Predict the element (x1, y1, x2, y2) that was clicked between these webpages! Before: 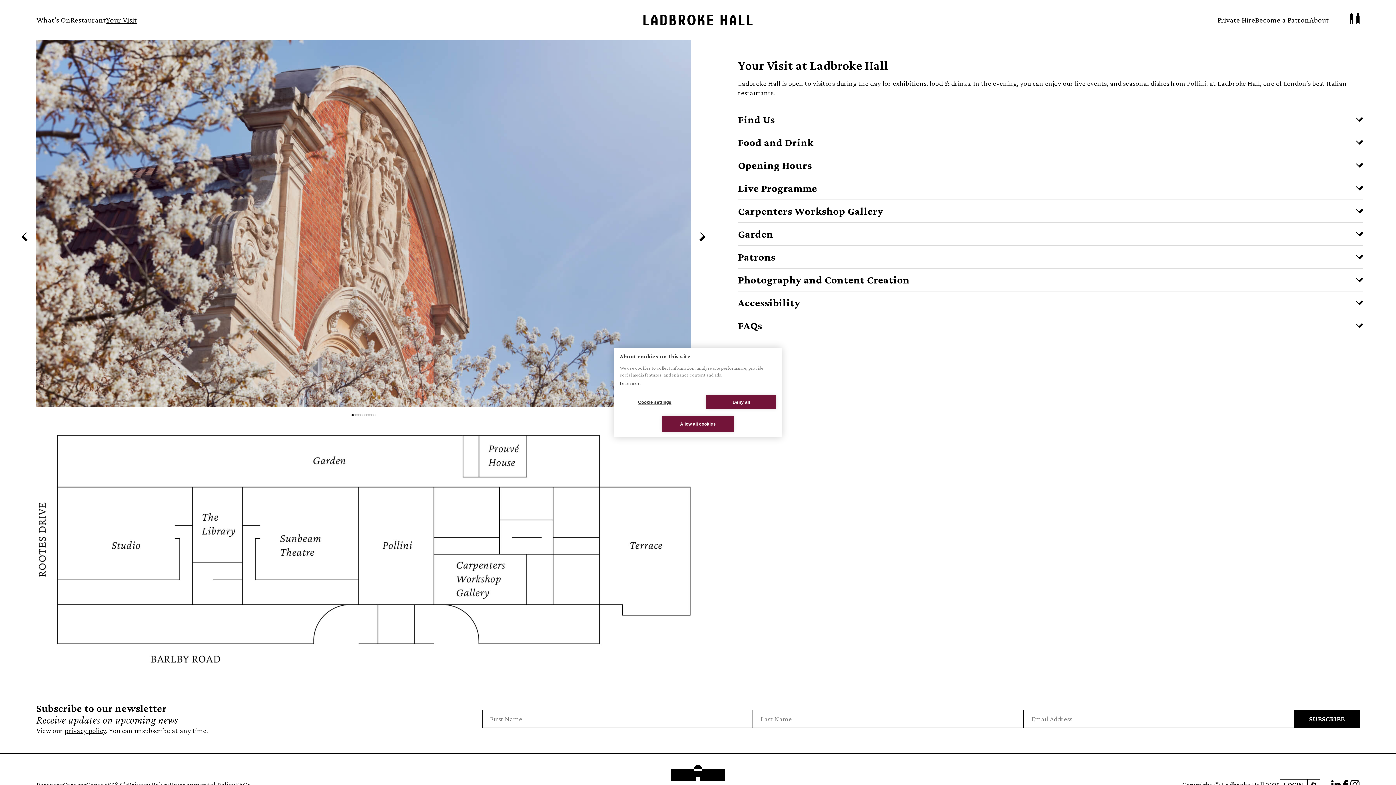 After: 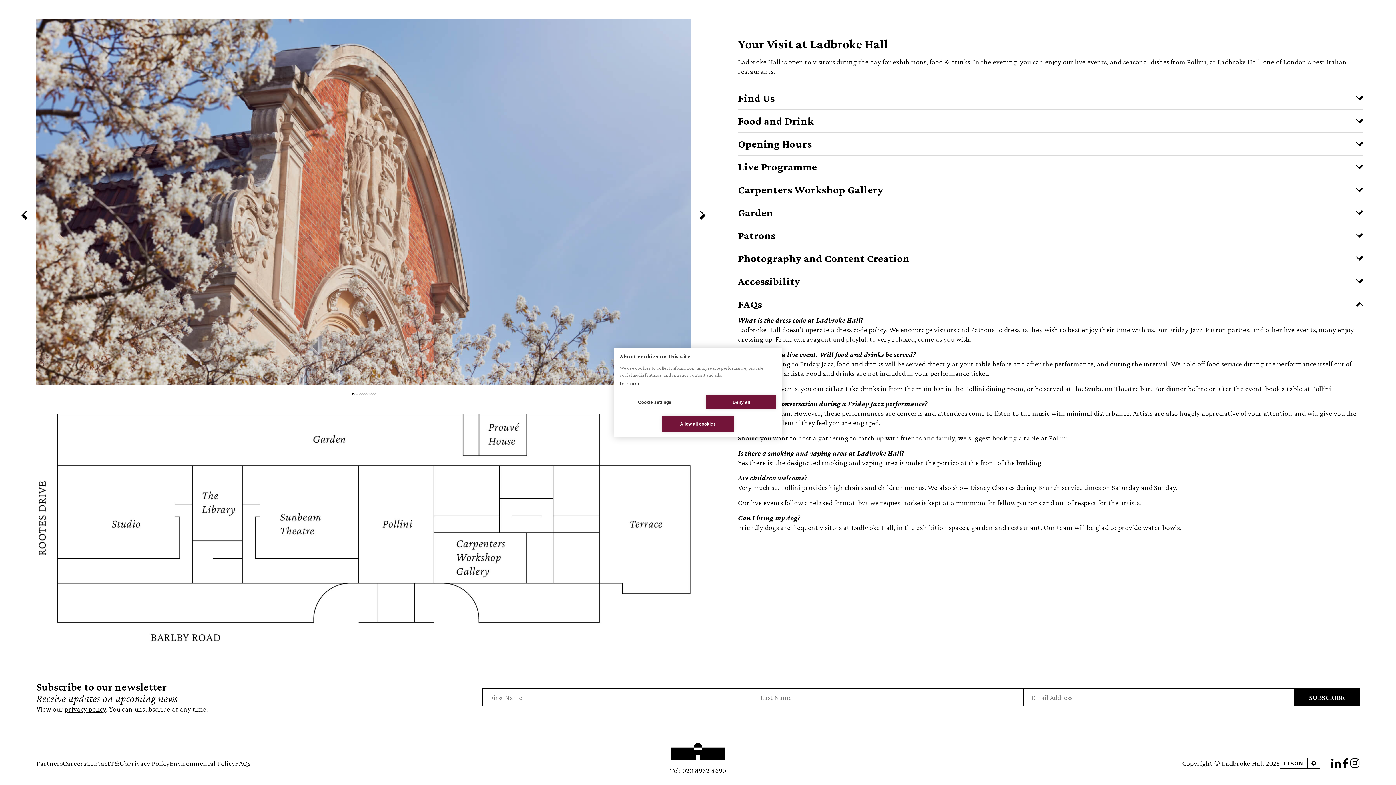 Action: label: FAQs bbox: (235, 781, 250, 789)